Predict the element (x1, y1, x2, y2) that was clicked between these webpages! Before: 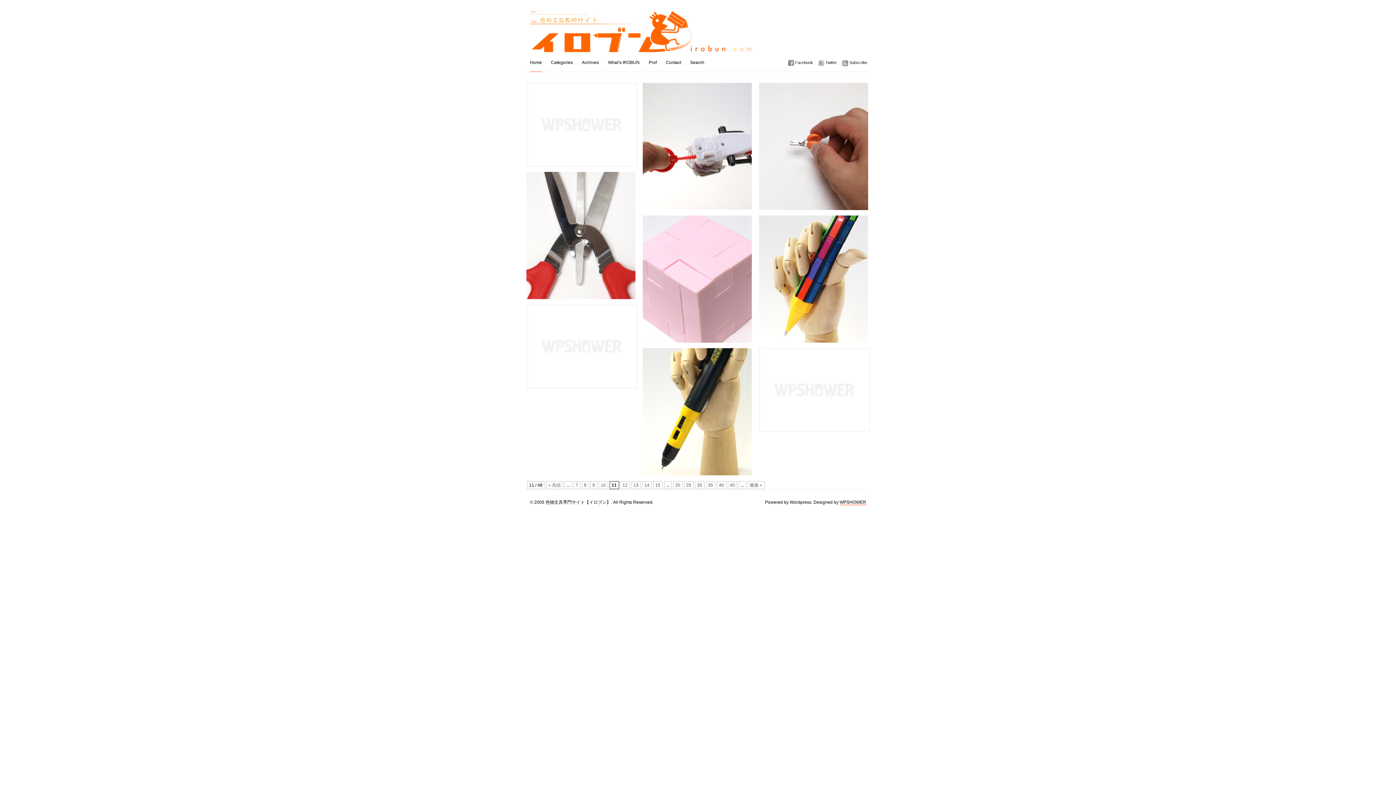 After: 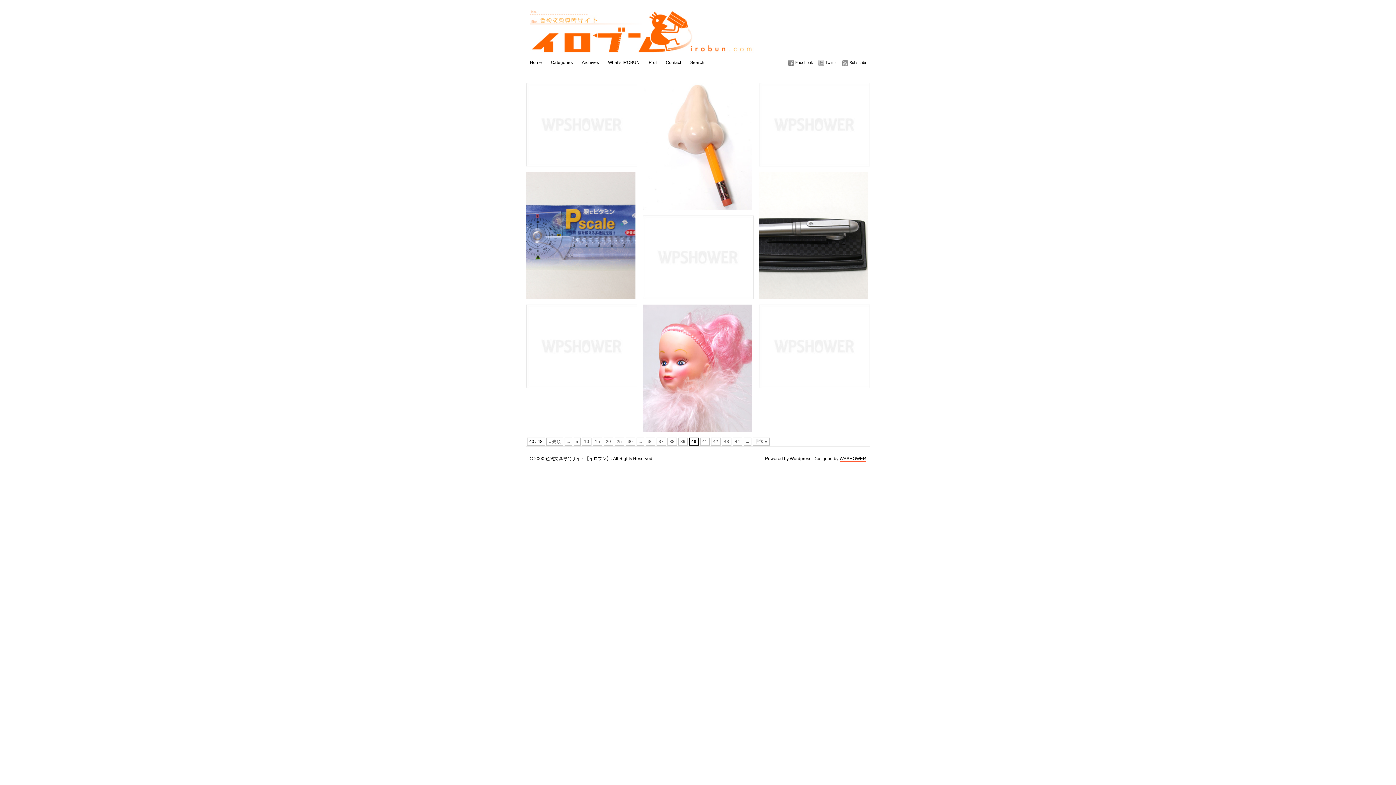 Action: bbox: (716, 481, 726, 489) label: 40